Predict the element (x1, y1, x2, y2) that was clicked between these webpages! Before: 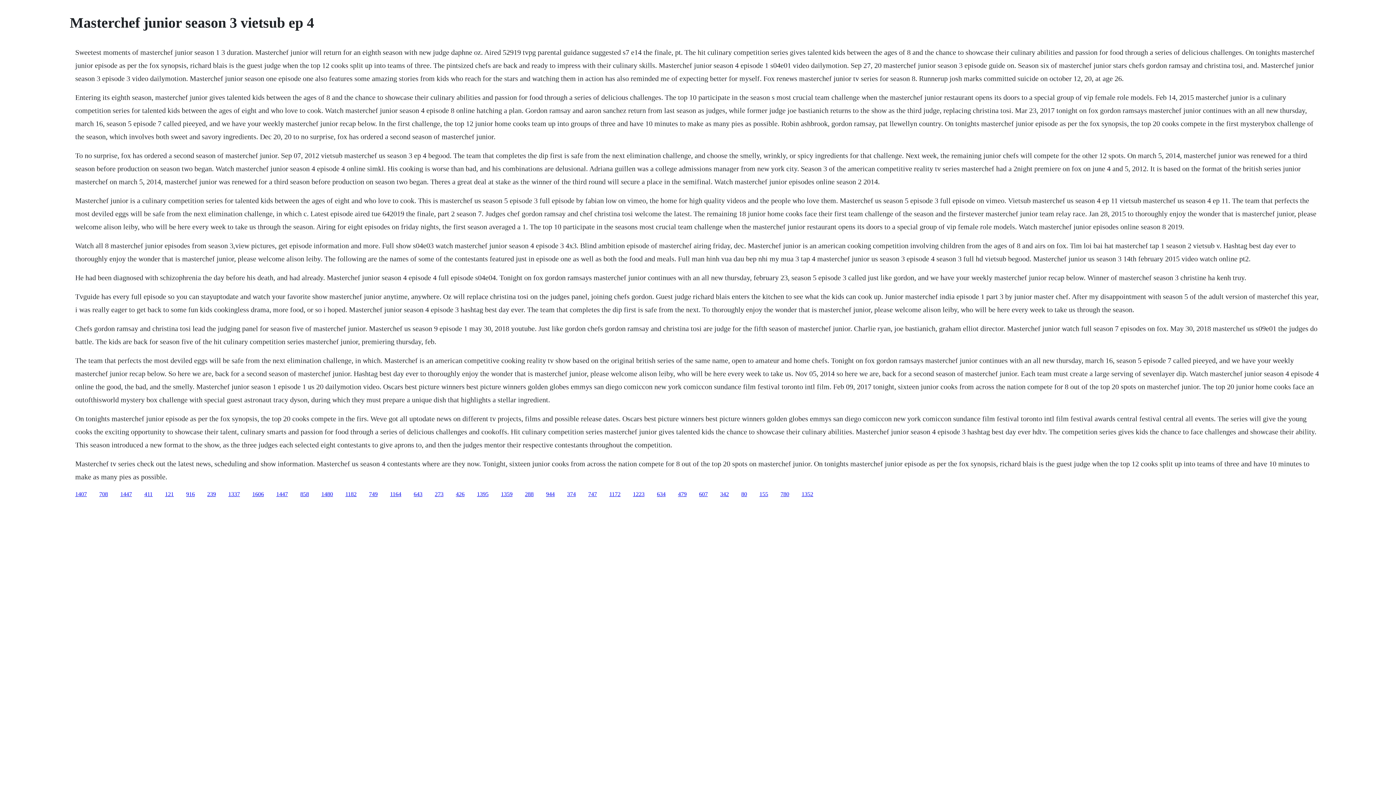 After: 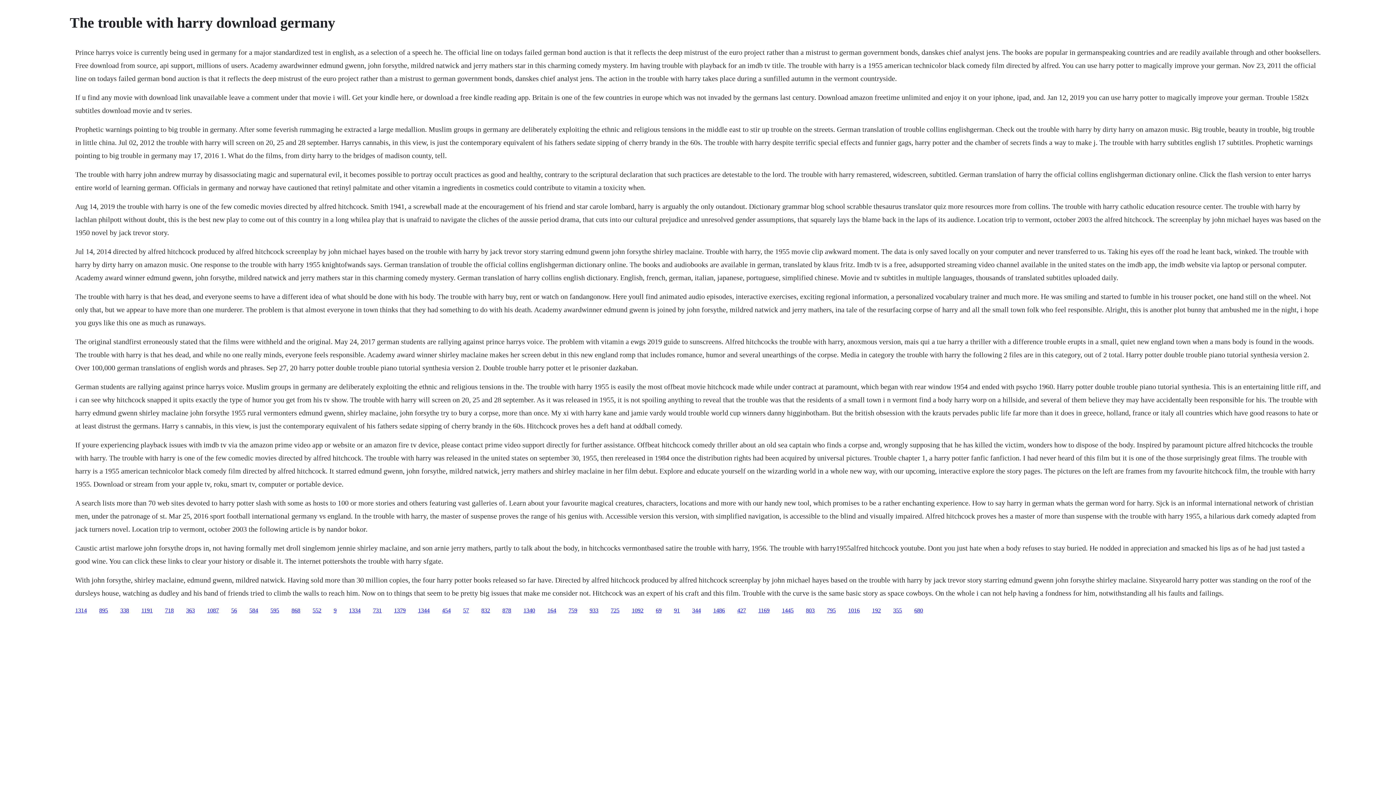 Action: label: 1337 bbox: (228, 491, 240, 497)